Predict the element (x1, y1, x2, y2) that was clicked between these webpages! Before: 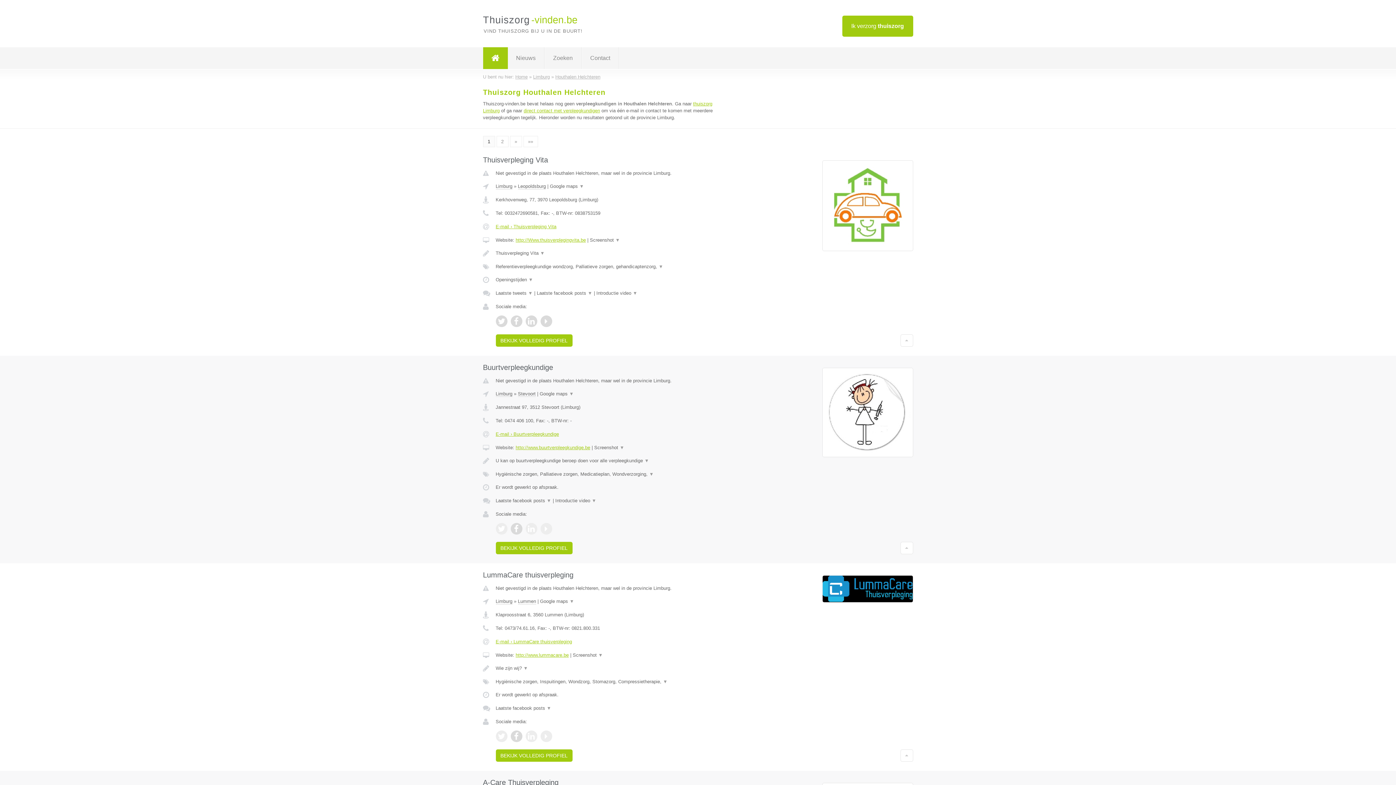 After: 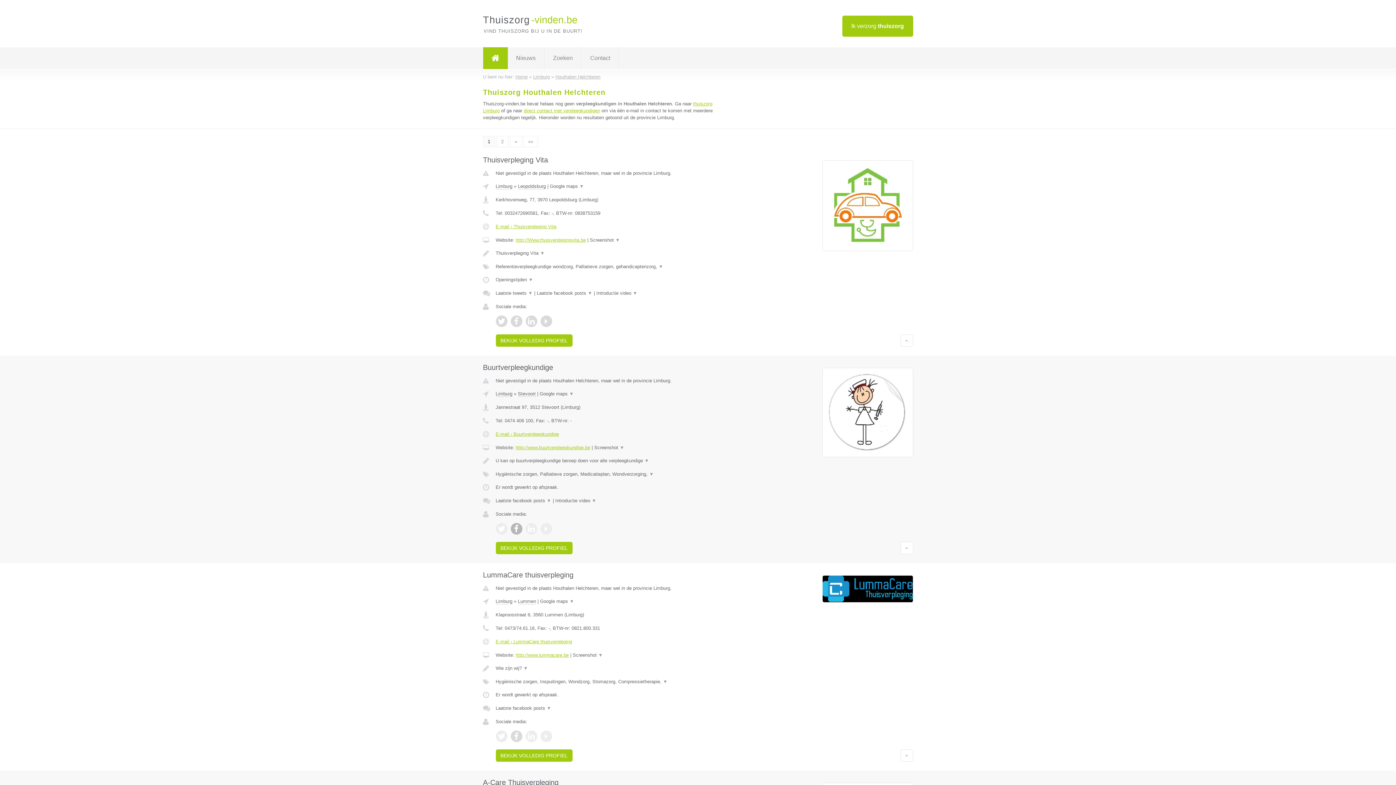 Action: bbox: (510, 523, 522, 534)